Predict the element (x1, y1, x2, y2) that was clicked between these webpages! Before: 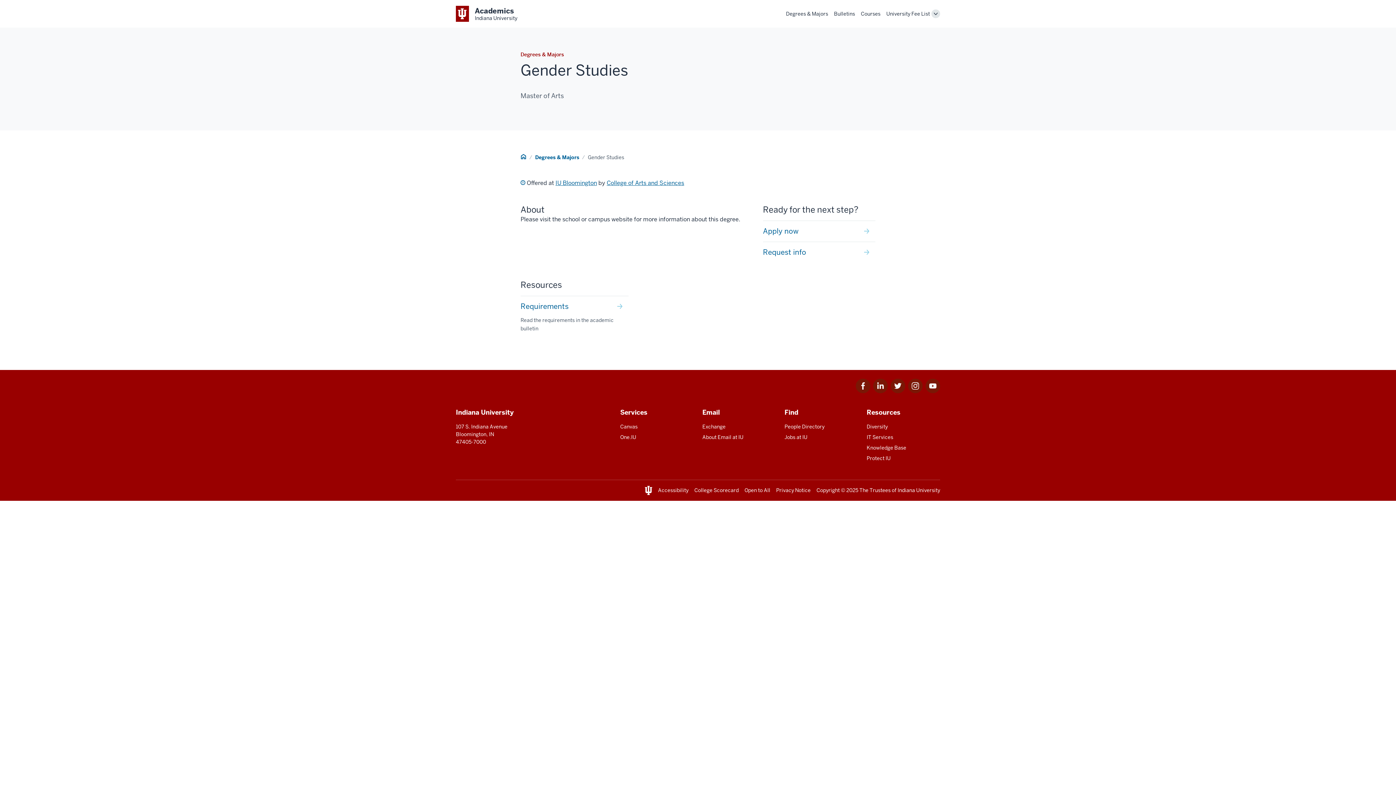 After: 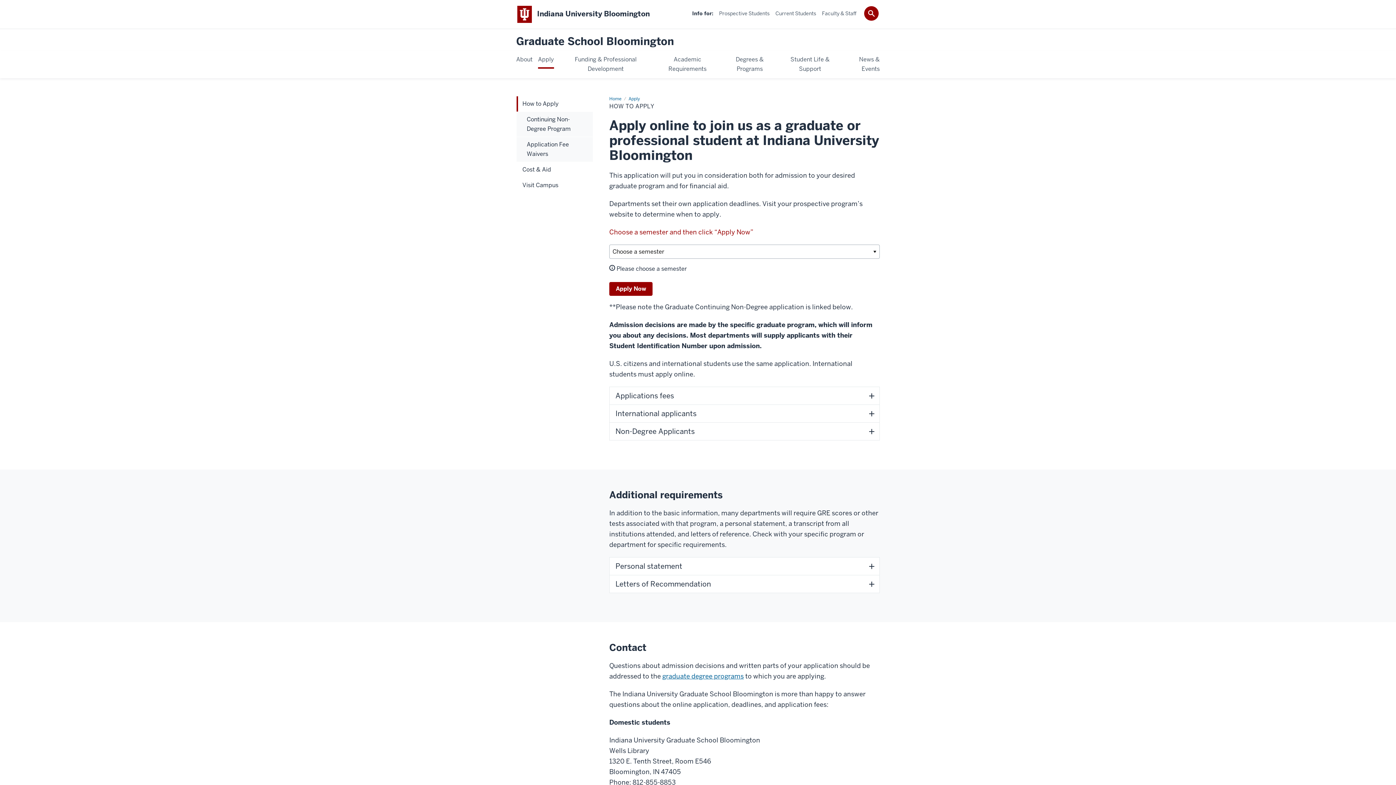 Action: bbox: (763, 221, 875, 241) label: Apply now